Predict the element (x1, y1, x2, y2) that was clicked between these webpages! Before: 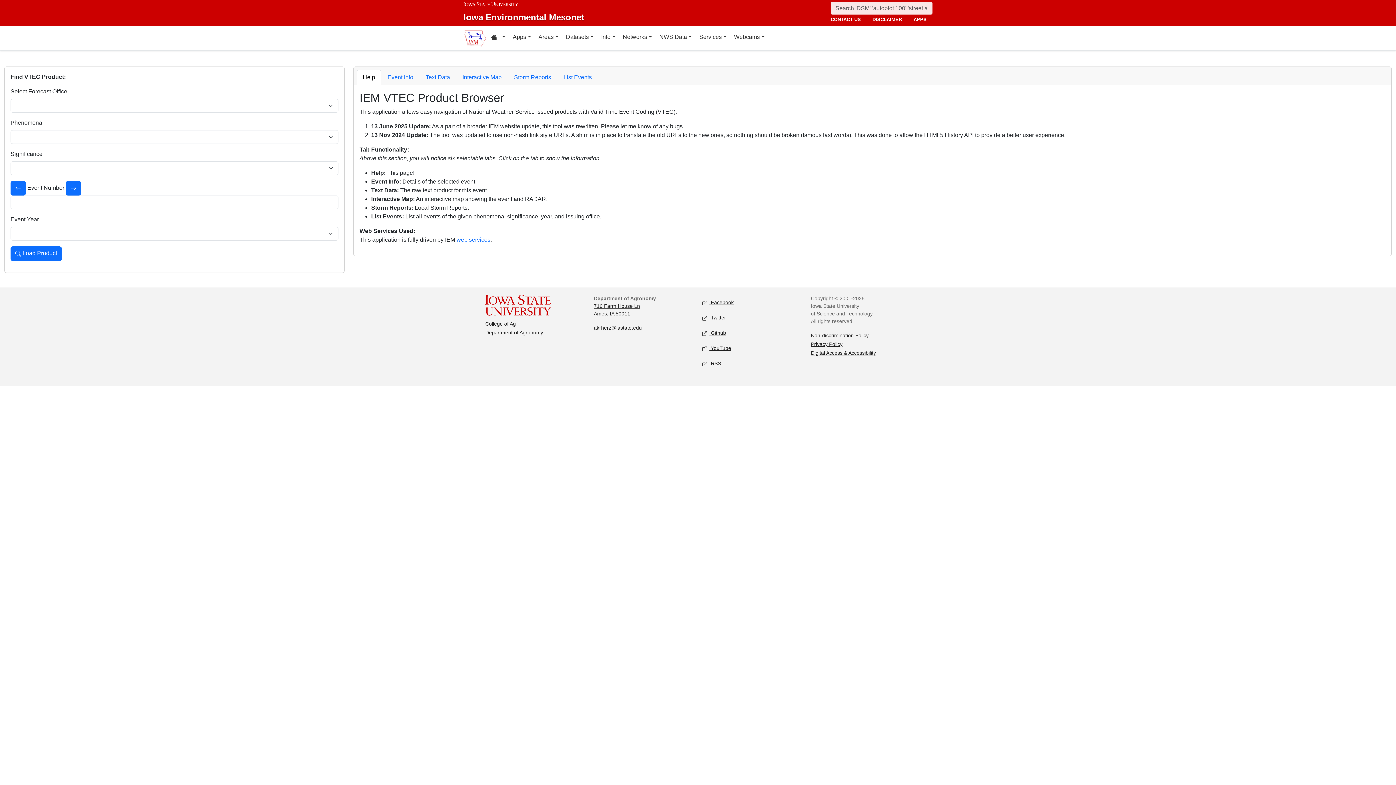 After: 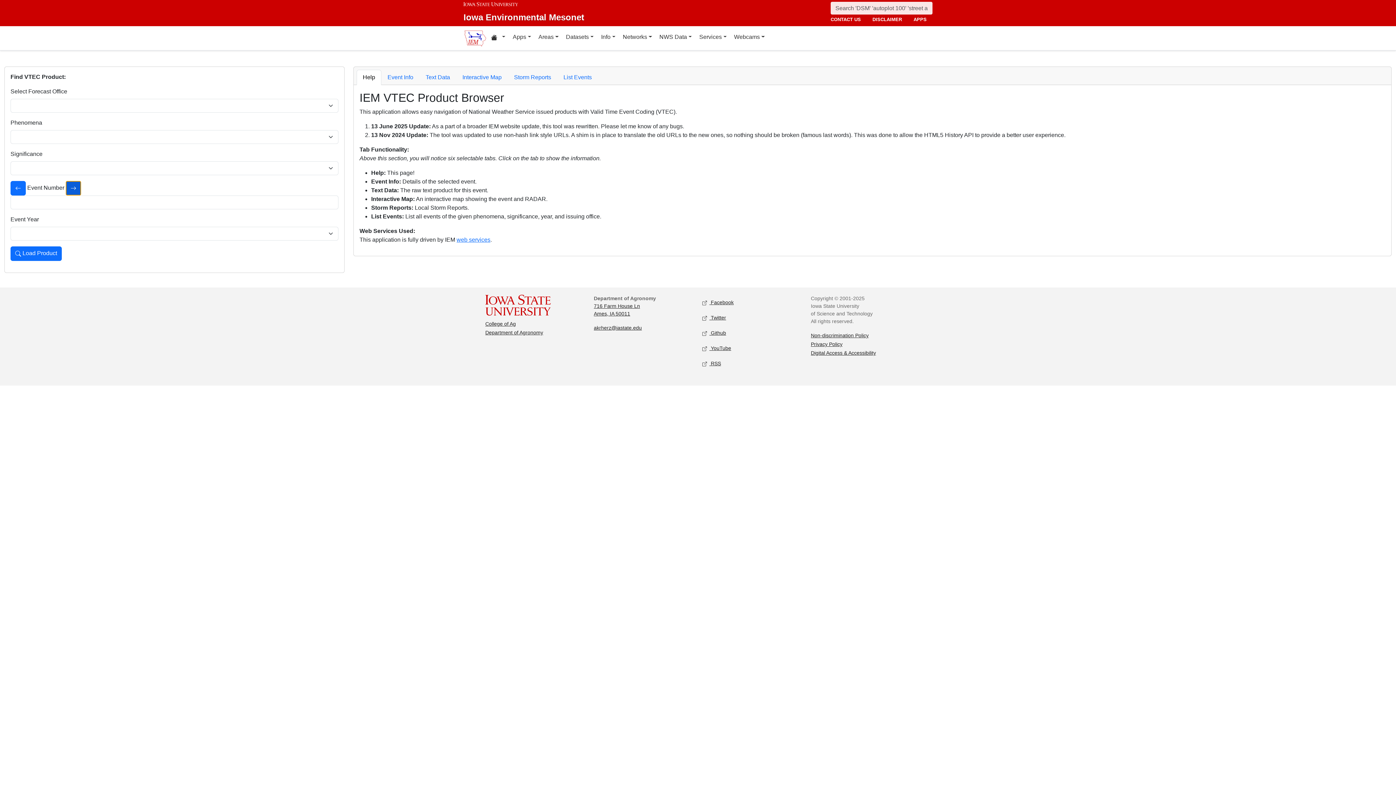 Action: bbox: (65, 181, 81, 195)